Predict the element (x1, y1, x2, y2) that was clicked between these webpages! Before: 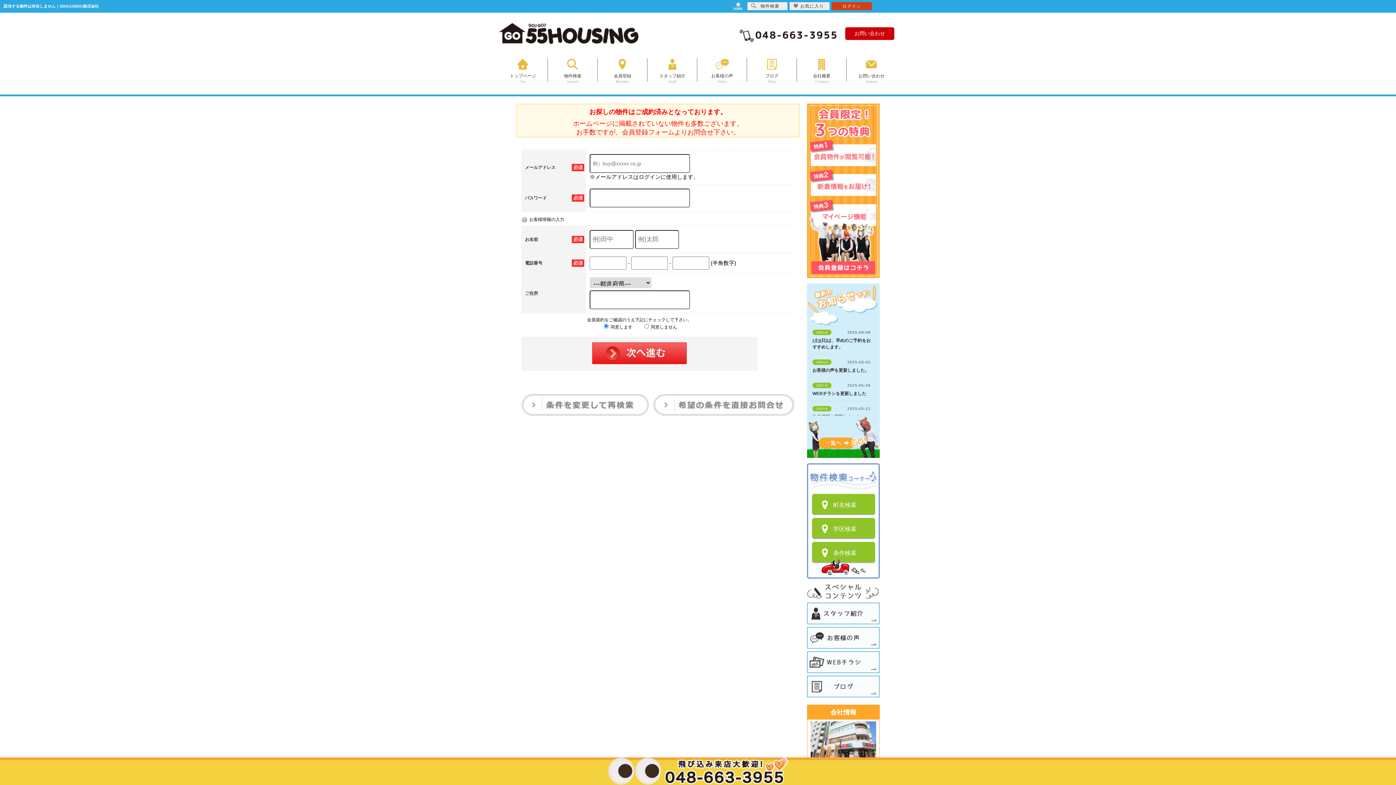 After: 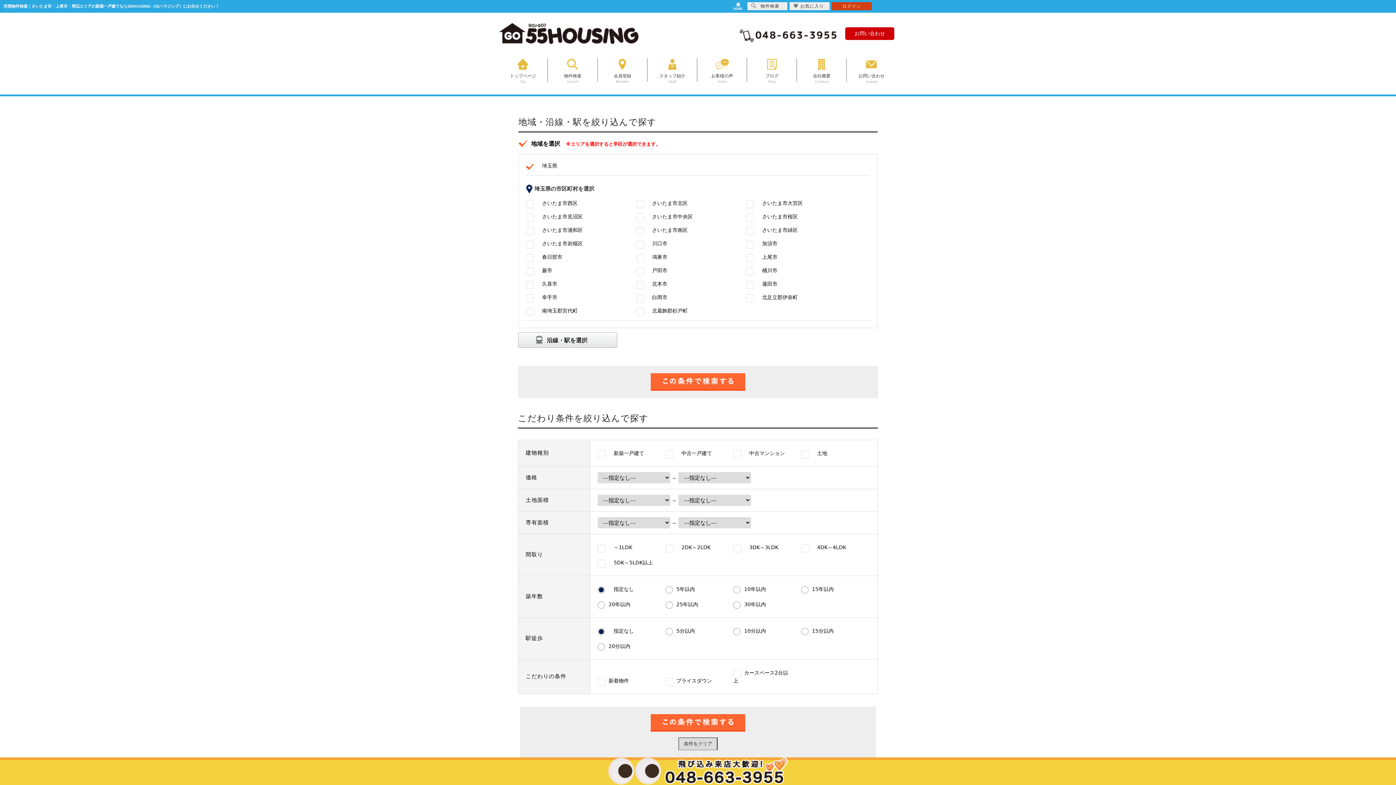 Action: bbox: (812, 542, 875, 562) label: 条件検索